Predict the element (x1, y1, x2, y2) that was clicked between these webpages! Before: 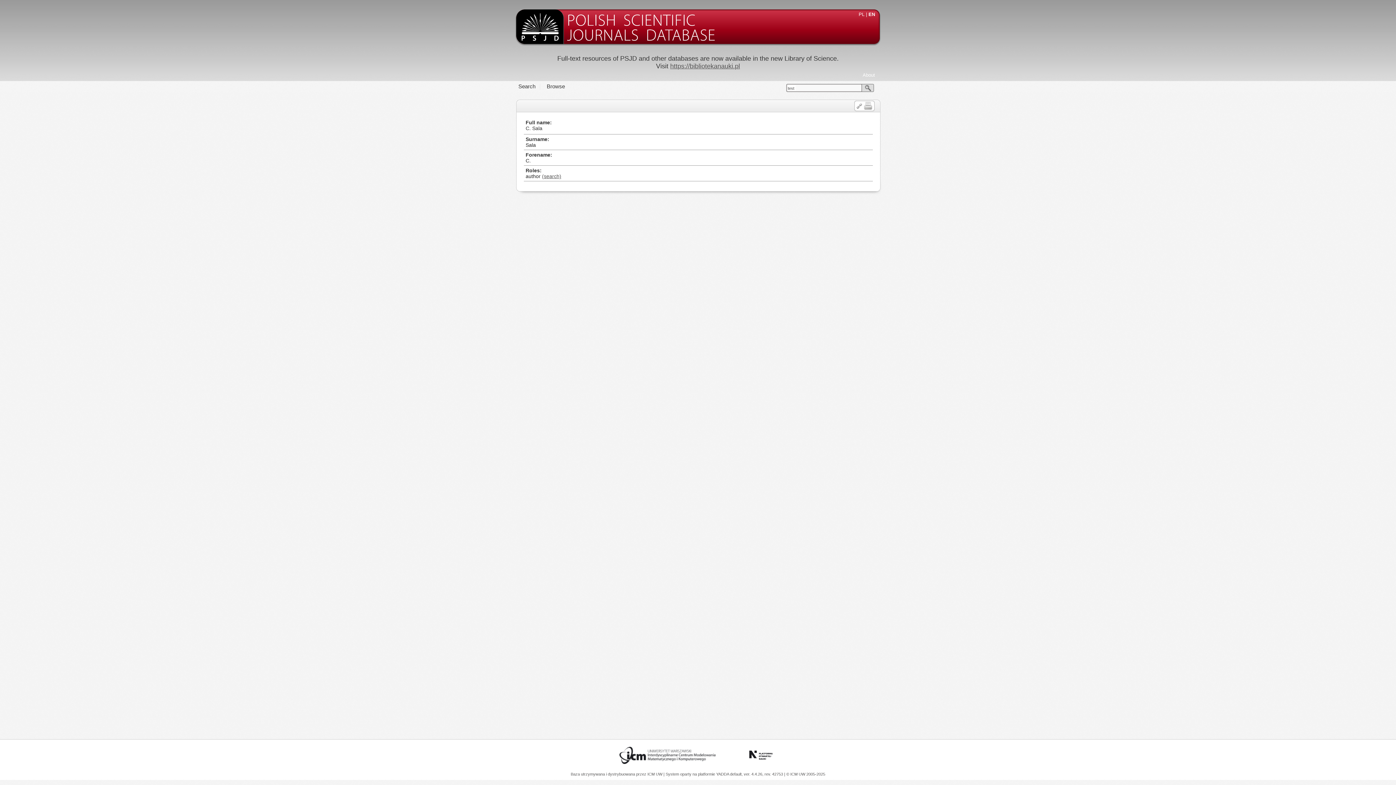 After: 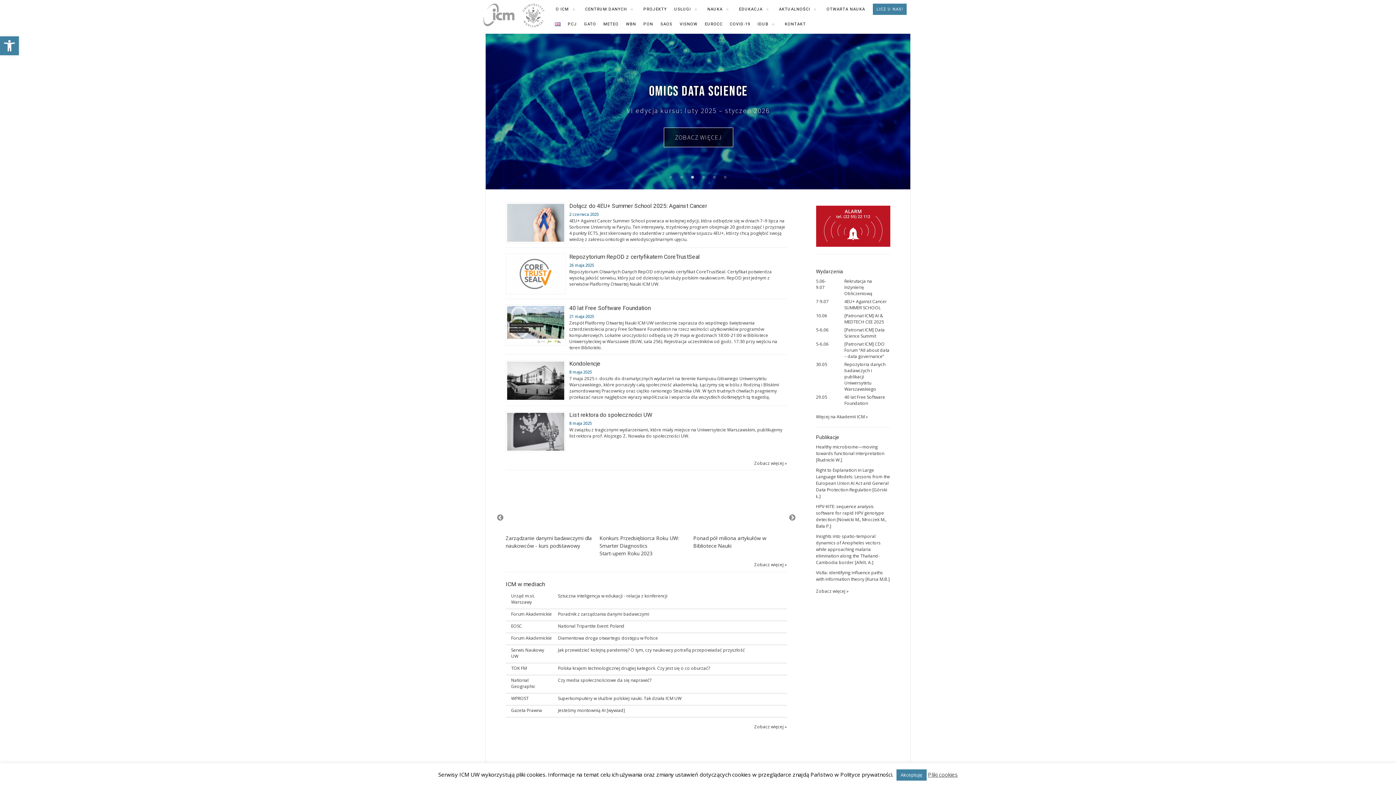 Action: label: © ICM UW 2005-2025 bbox: (786, 772, 825, 776)